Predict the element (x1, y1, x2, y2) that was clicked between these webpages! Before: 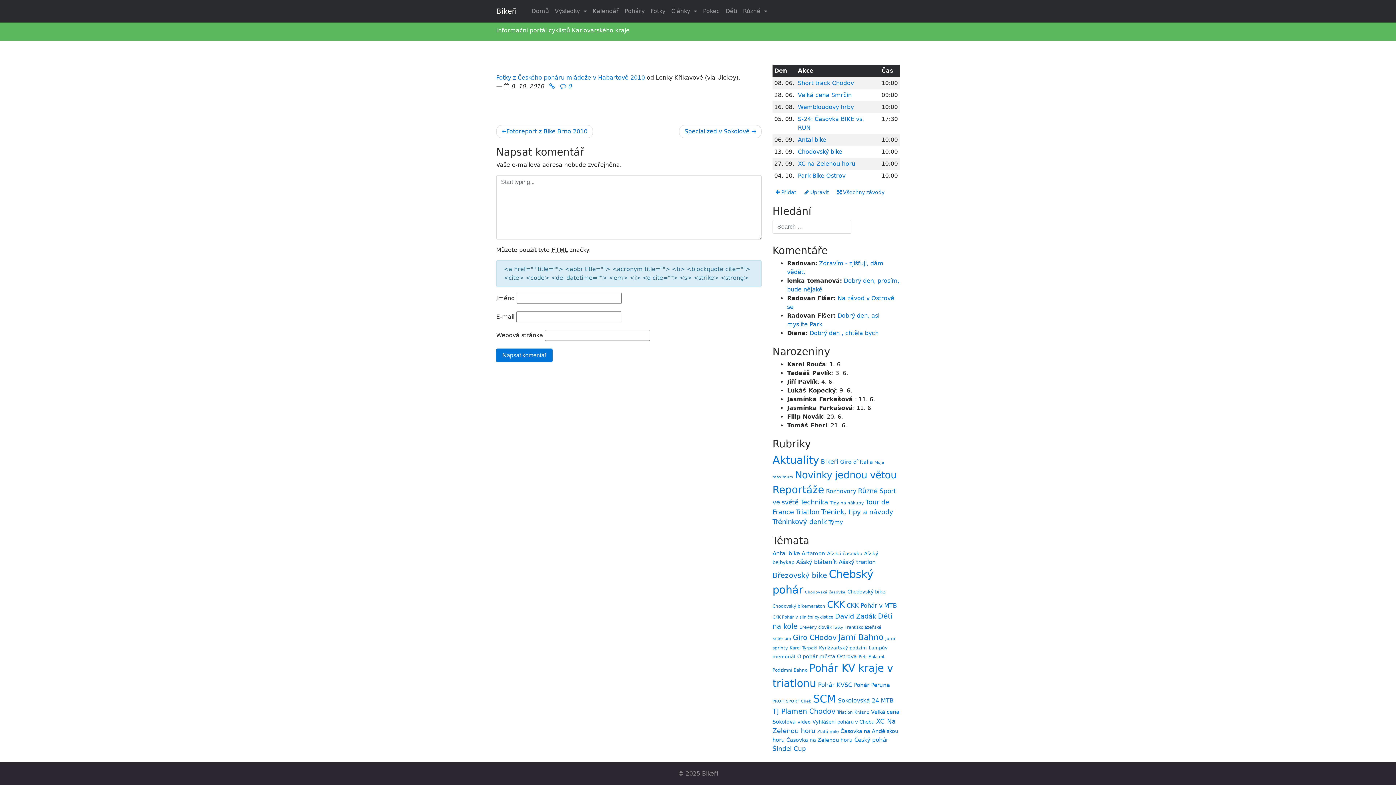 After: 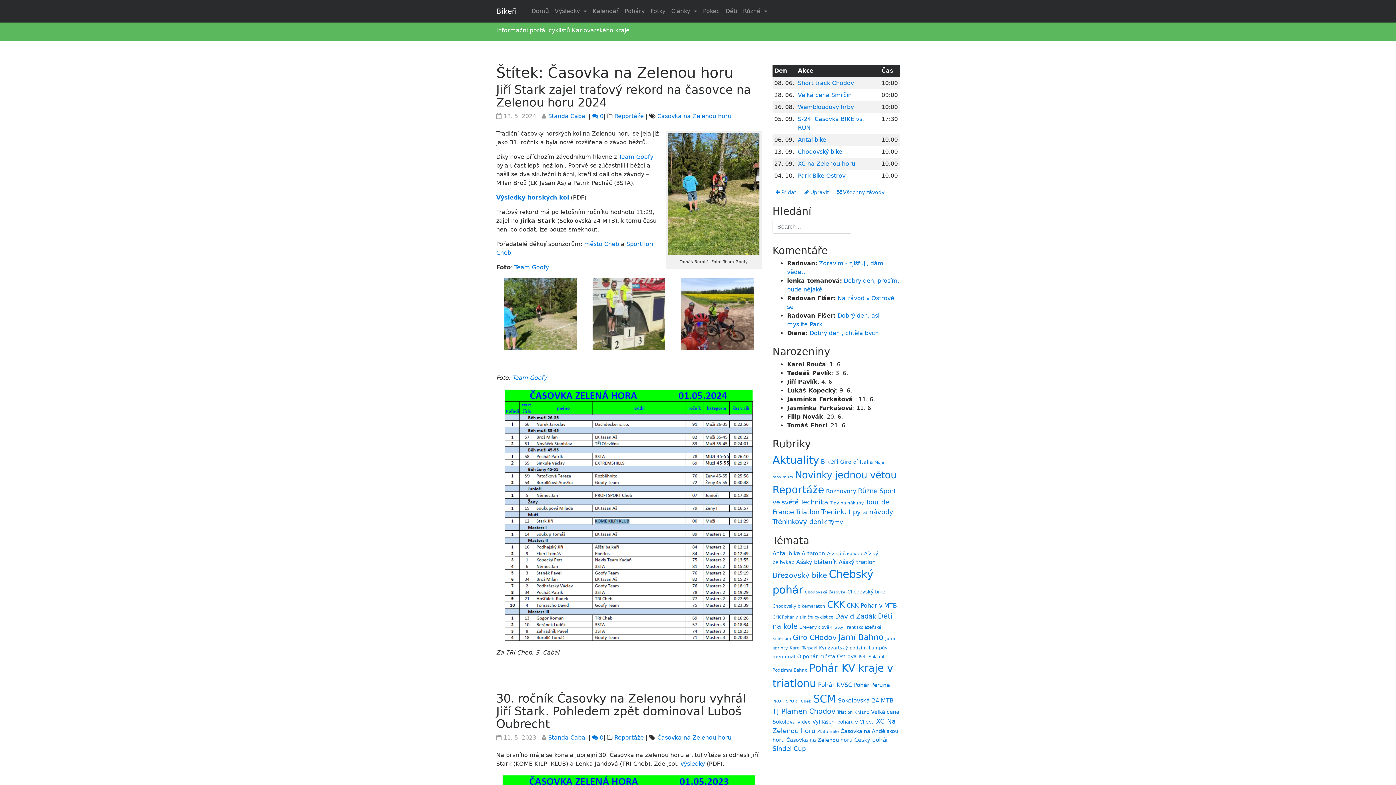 Action: bbox: (786, 737, 852, 743) label: Časovka na Zelenou horu (18 položek)